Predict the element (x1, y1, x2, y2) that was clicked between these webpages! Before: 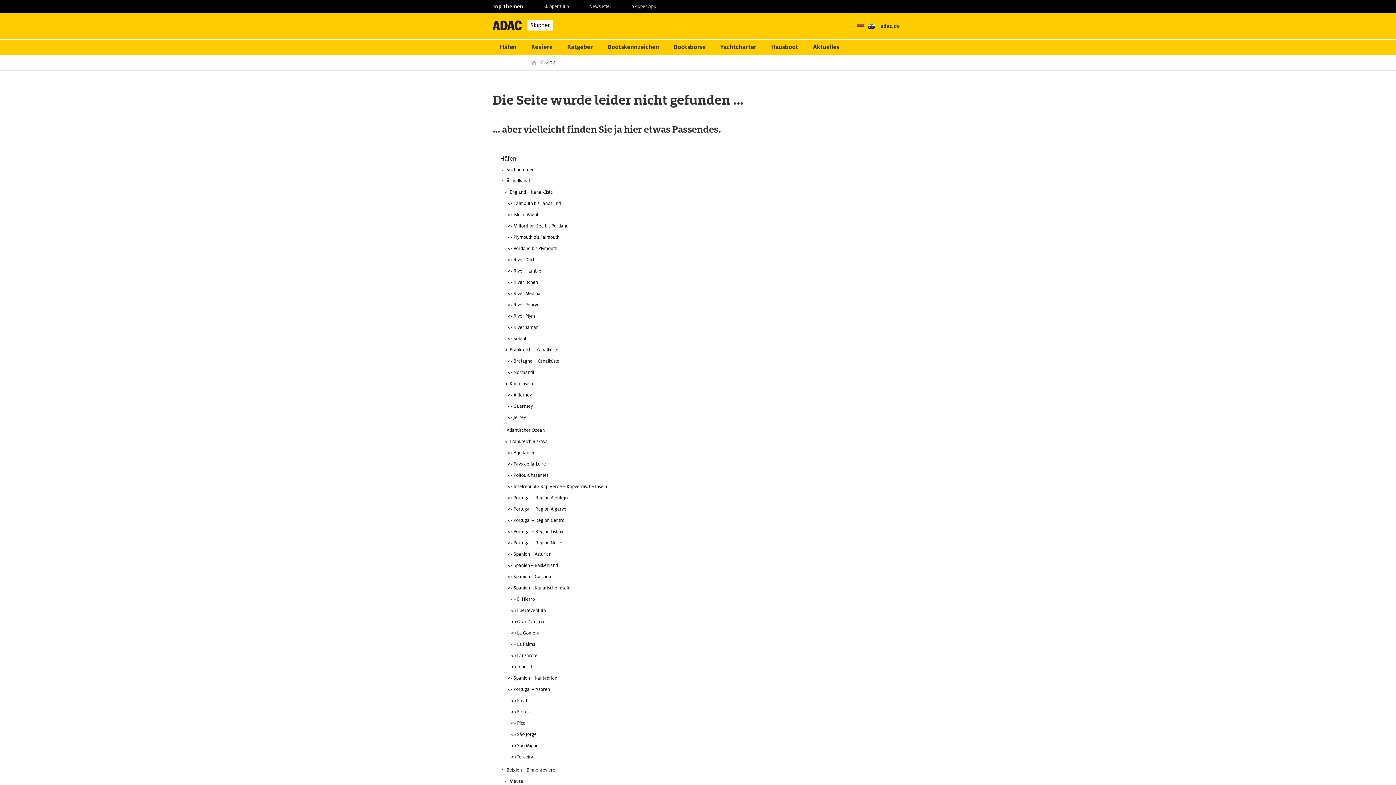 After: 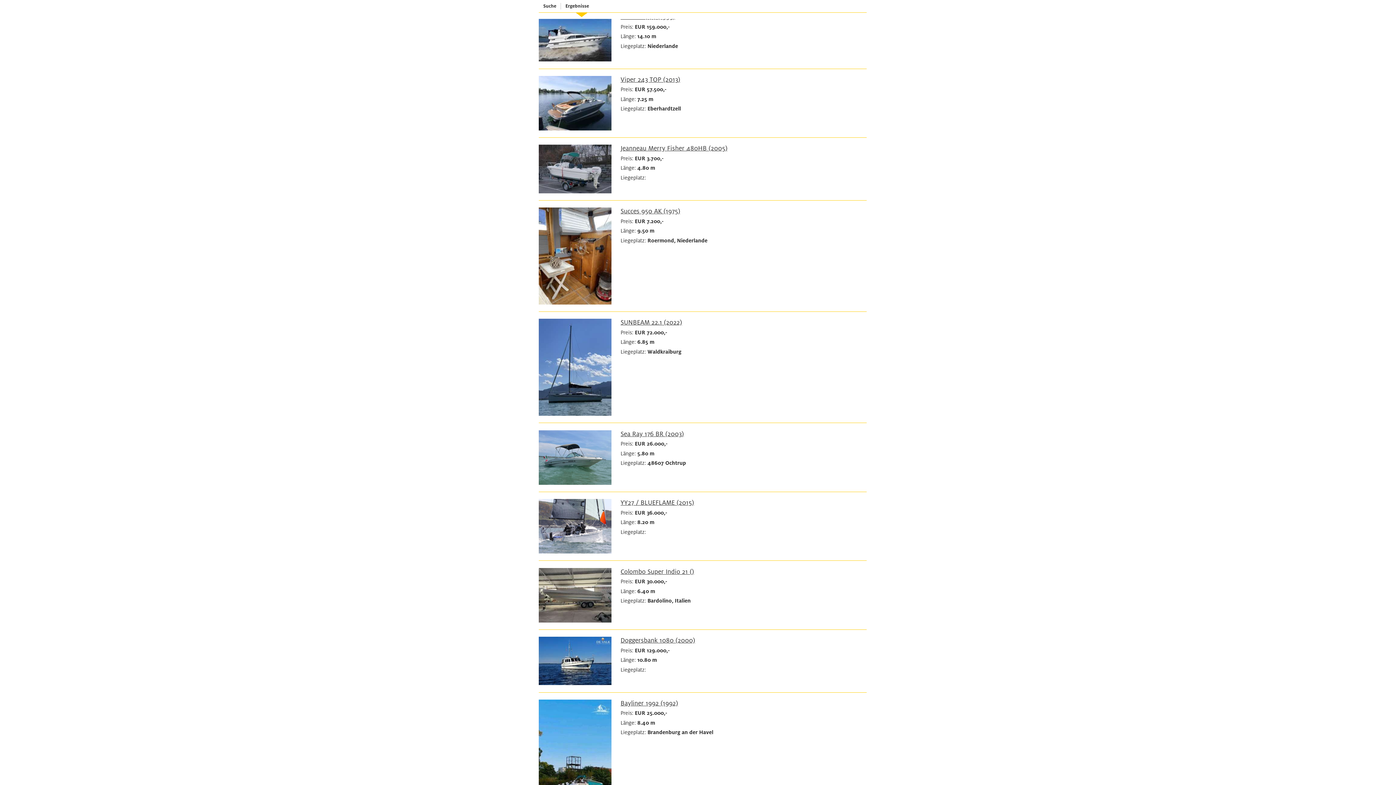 Action: label: Bootsbörse bbox: (666, 39, 713, 54)